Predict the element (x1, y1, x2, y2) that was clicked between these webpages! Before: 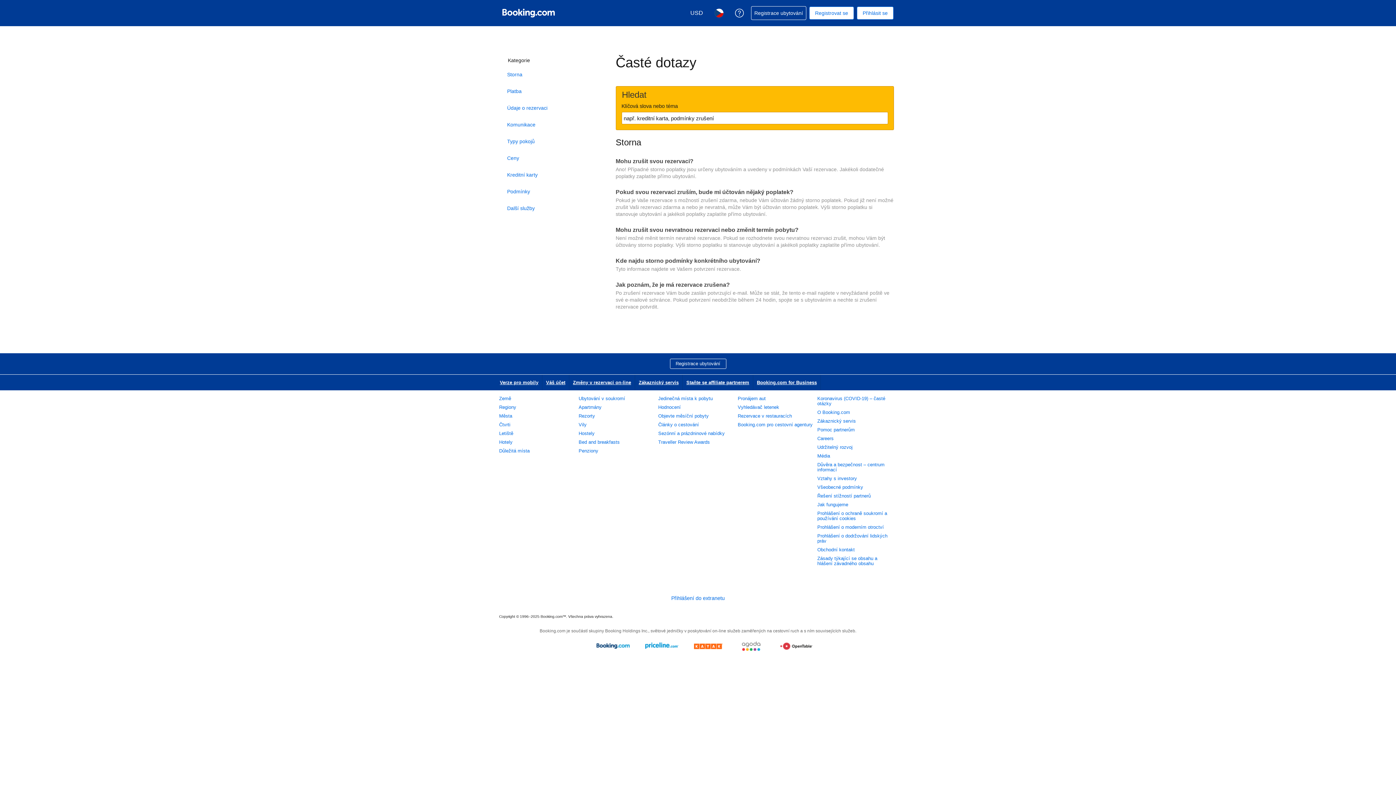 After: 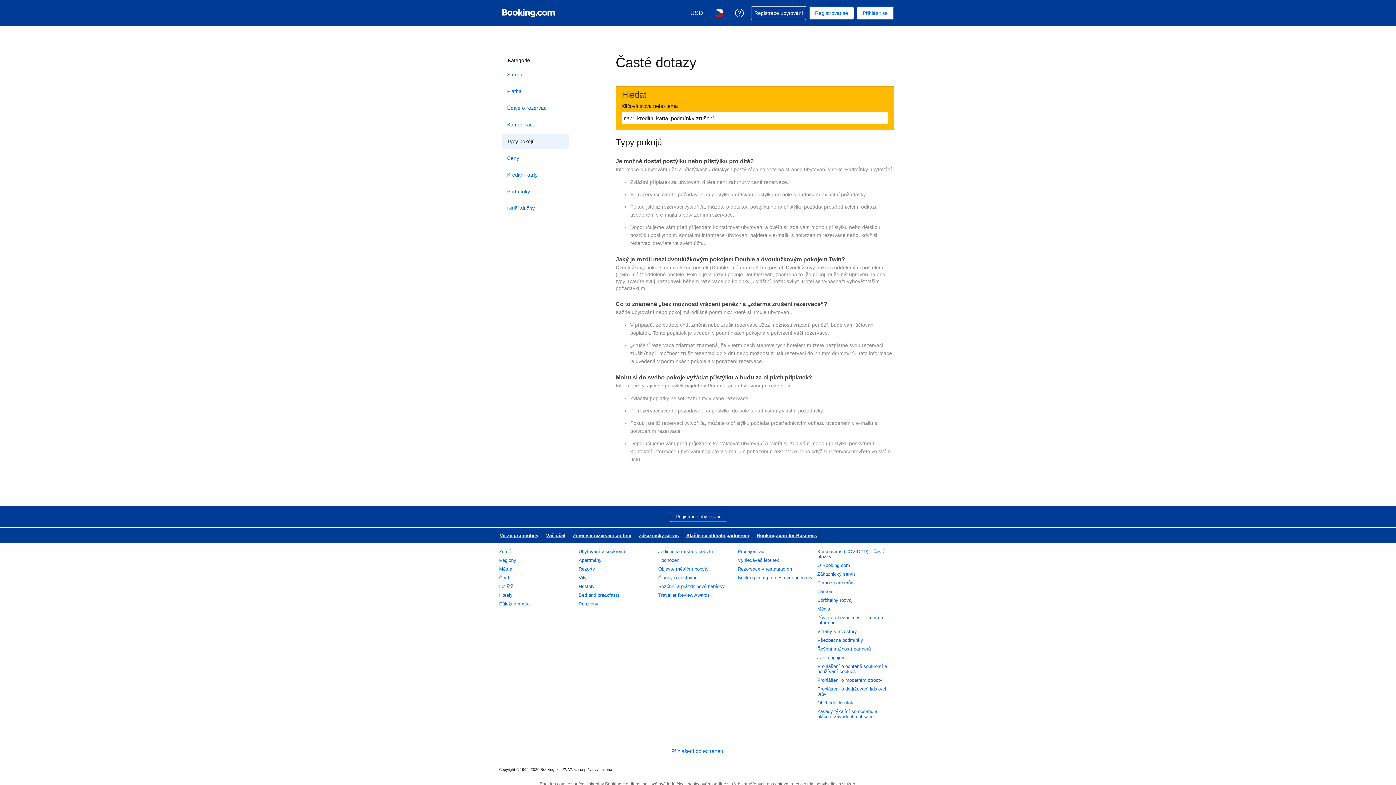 Action: bbox: (502, 133, 569, 149) label: Typy pokojů